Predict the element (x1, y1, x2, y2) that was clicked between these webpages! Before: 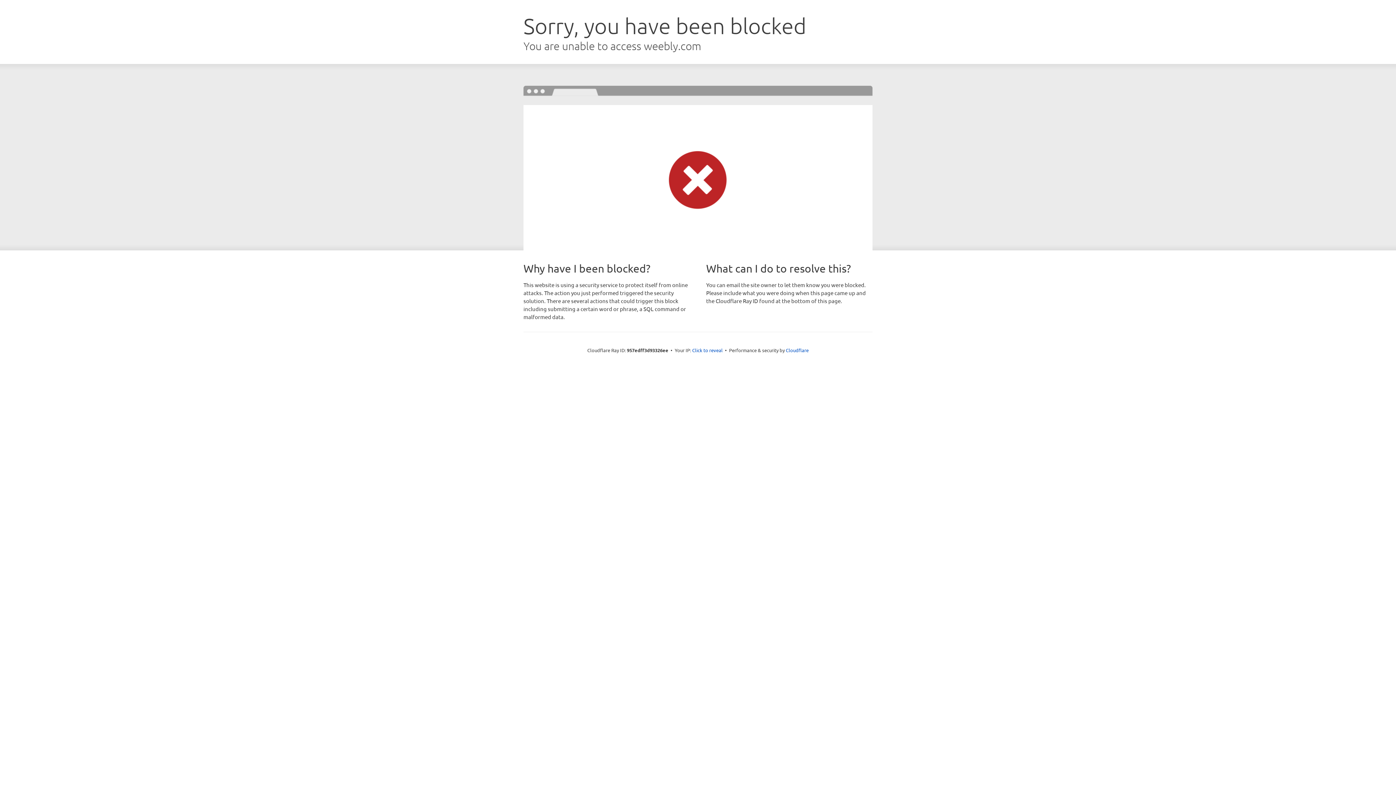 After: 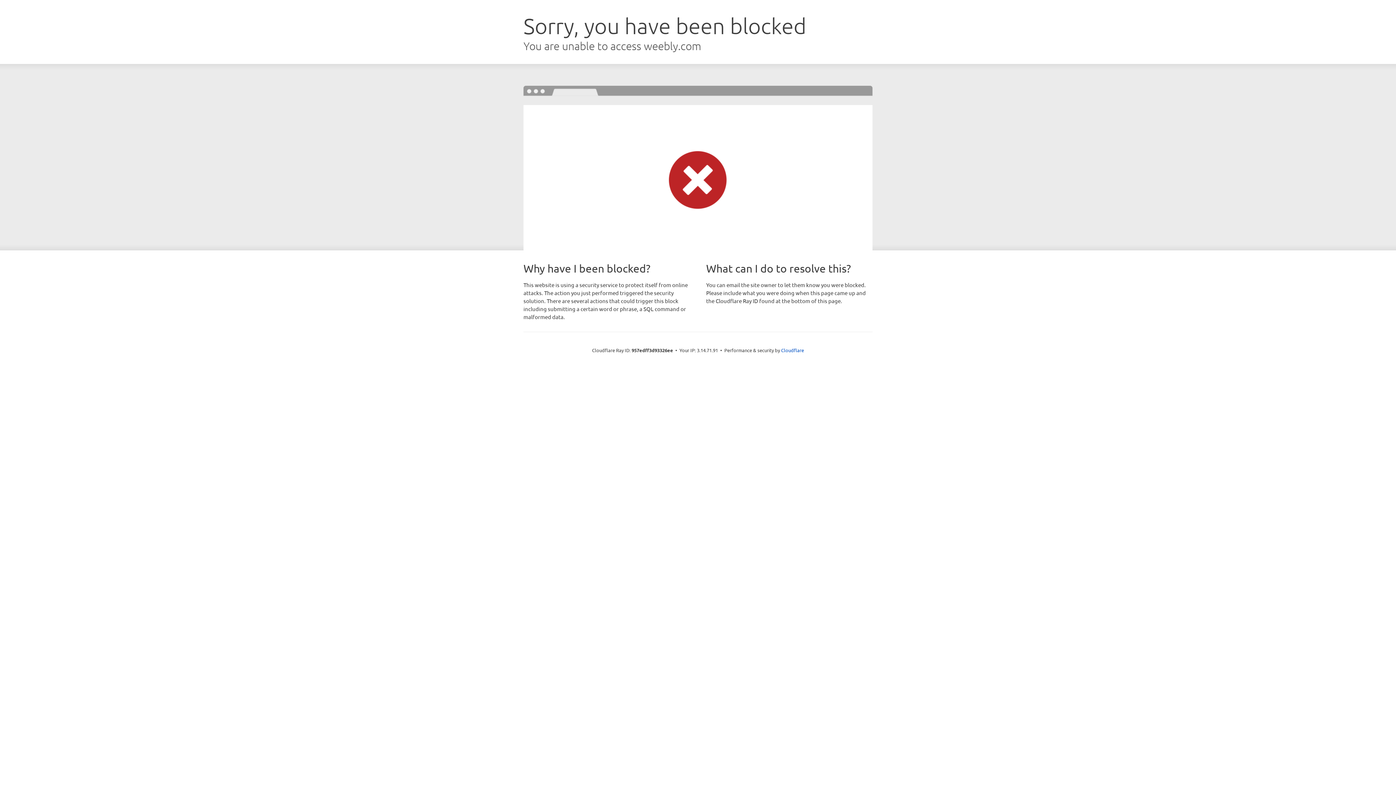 Action: bbox: (692, 346, 722, 353) label: Click to reveal